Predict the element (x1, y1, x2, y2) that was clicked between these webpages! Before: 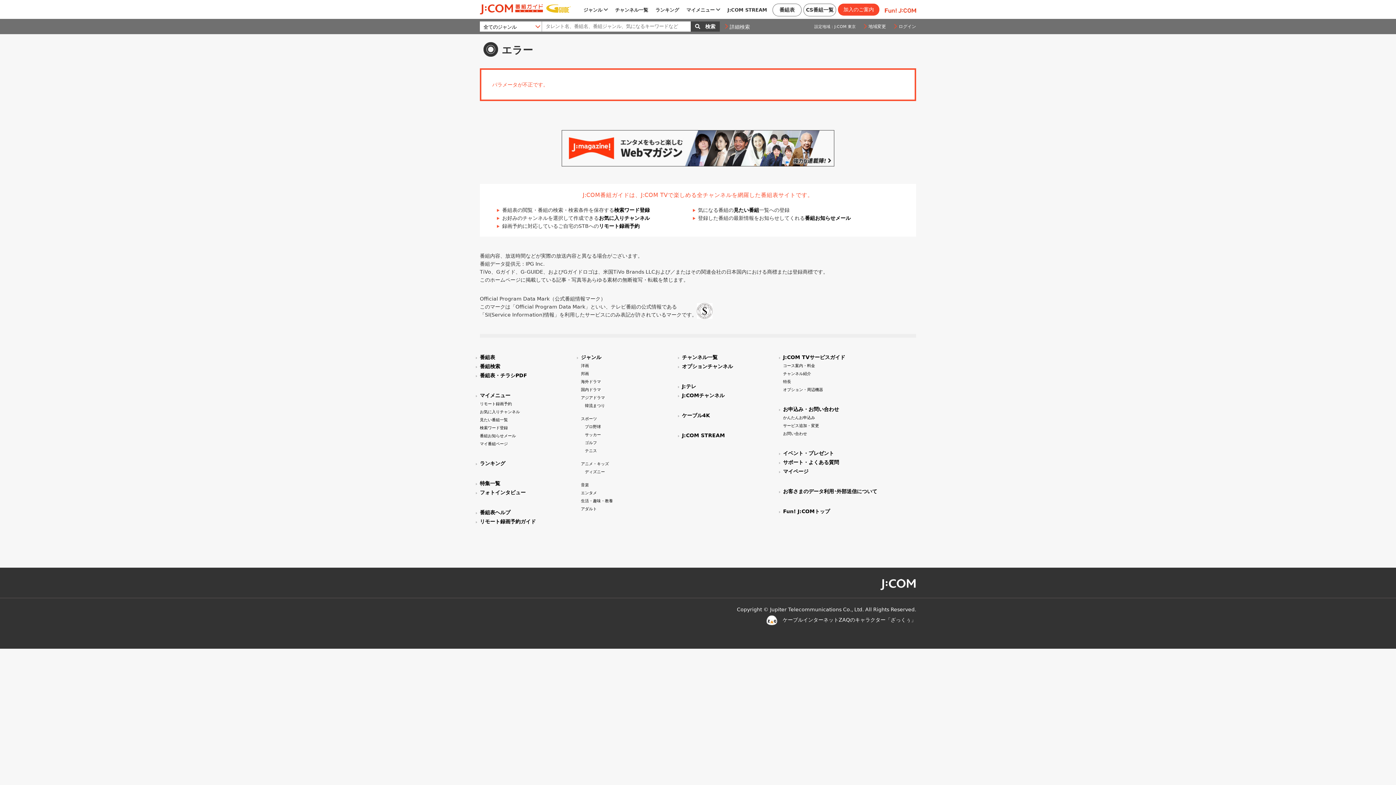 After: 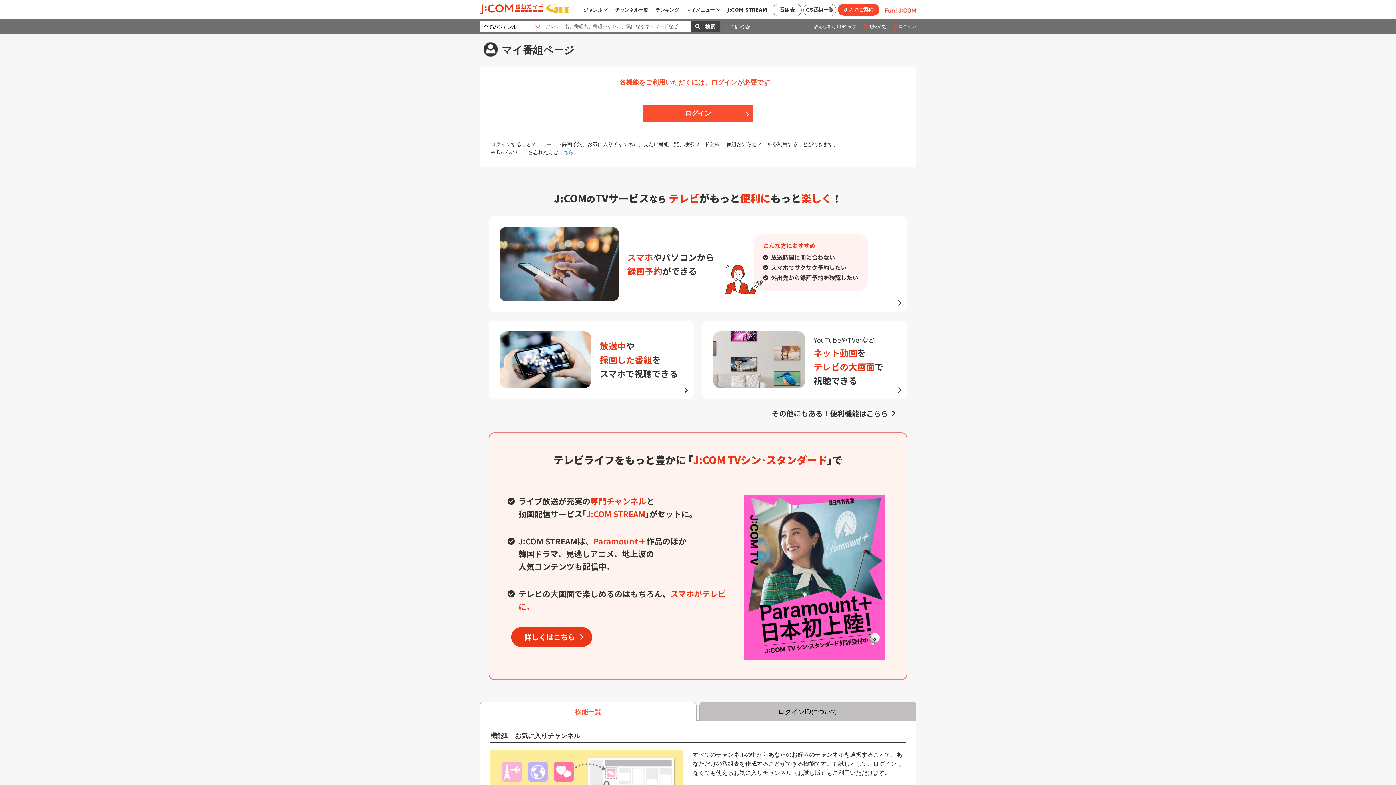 Action: label: リモート録画予約 bbox: (480, 401, 512, 406)